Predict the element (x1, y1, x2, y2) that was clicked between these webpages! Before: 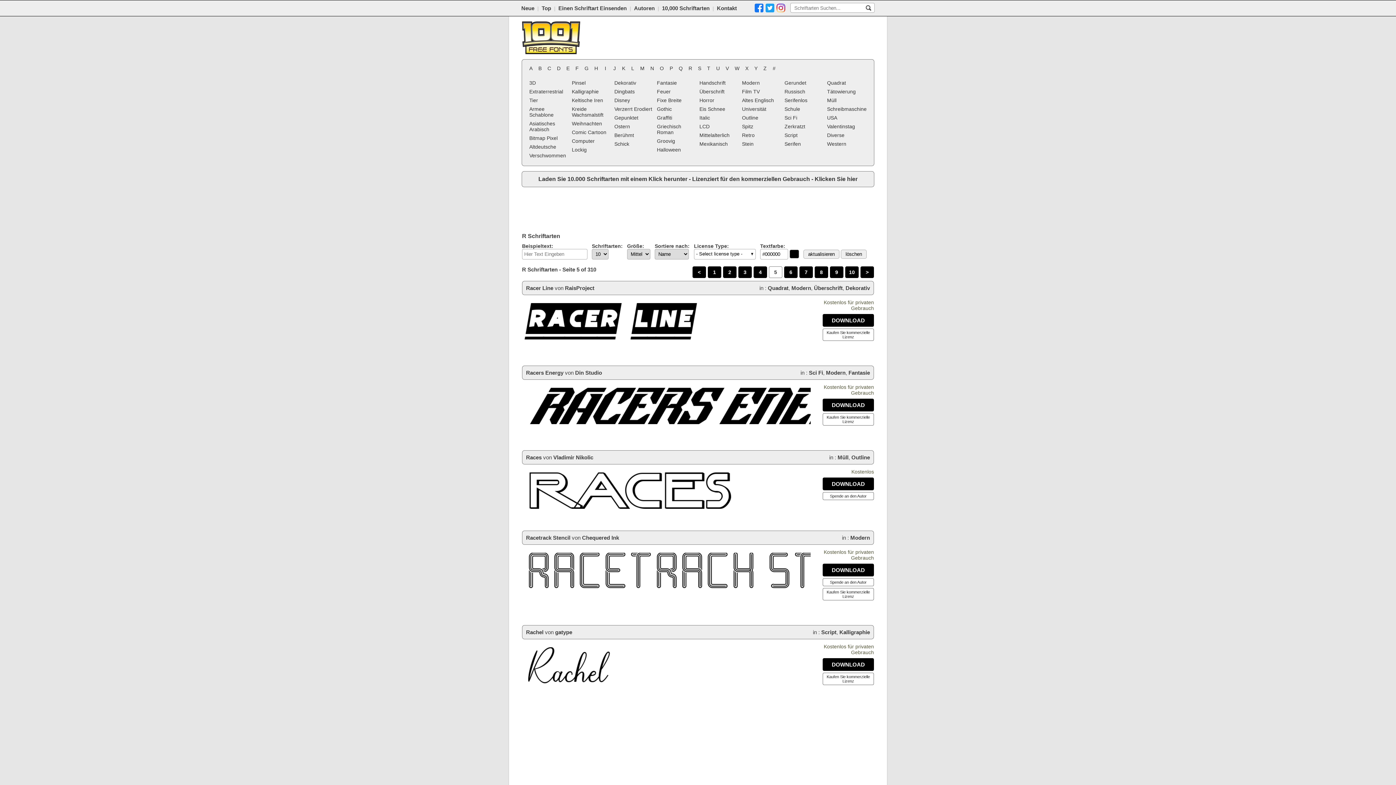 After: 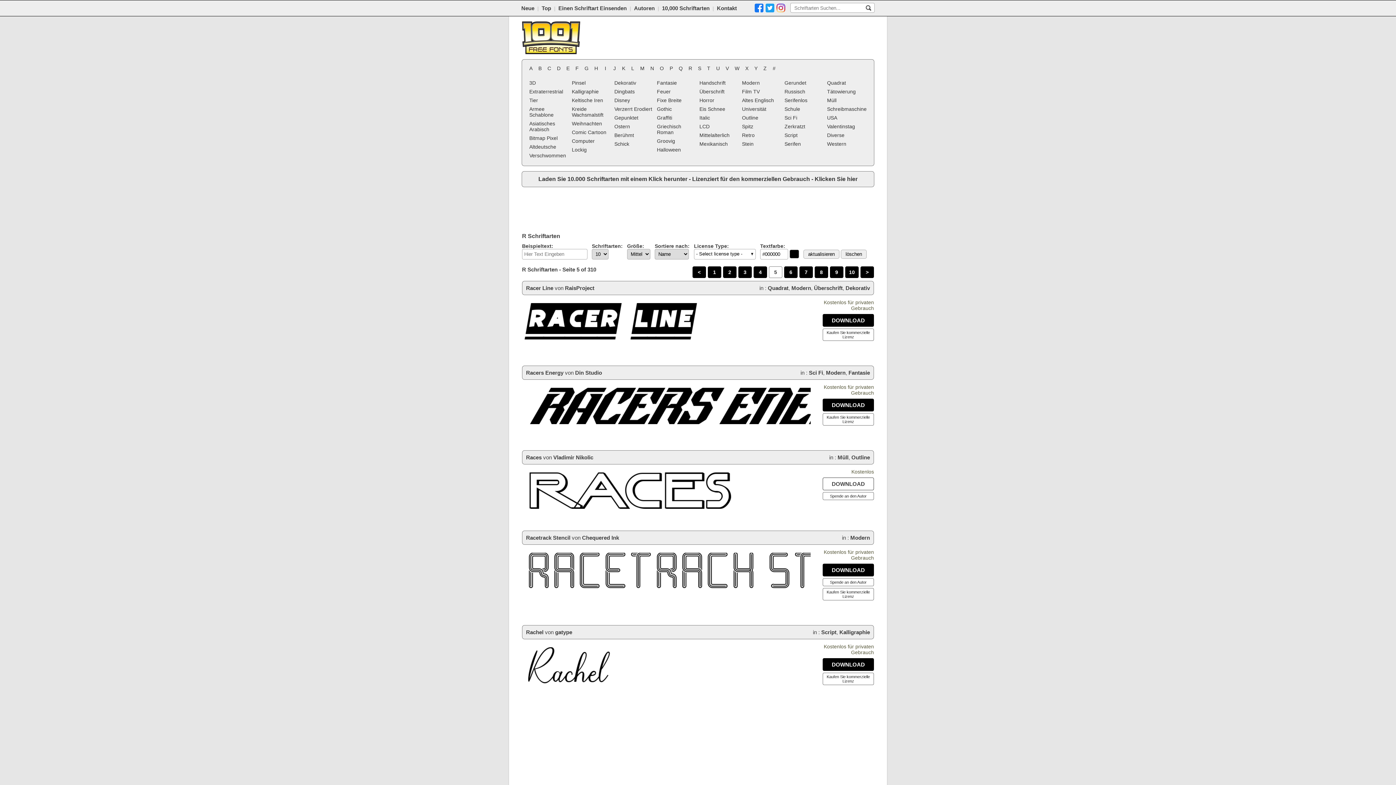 Action: label: Download Races Schriftart bbox: (832, 481, 865, 487)